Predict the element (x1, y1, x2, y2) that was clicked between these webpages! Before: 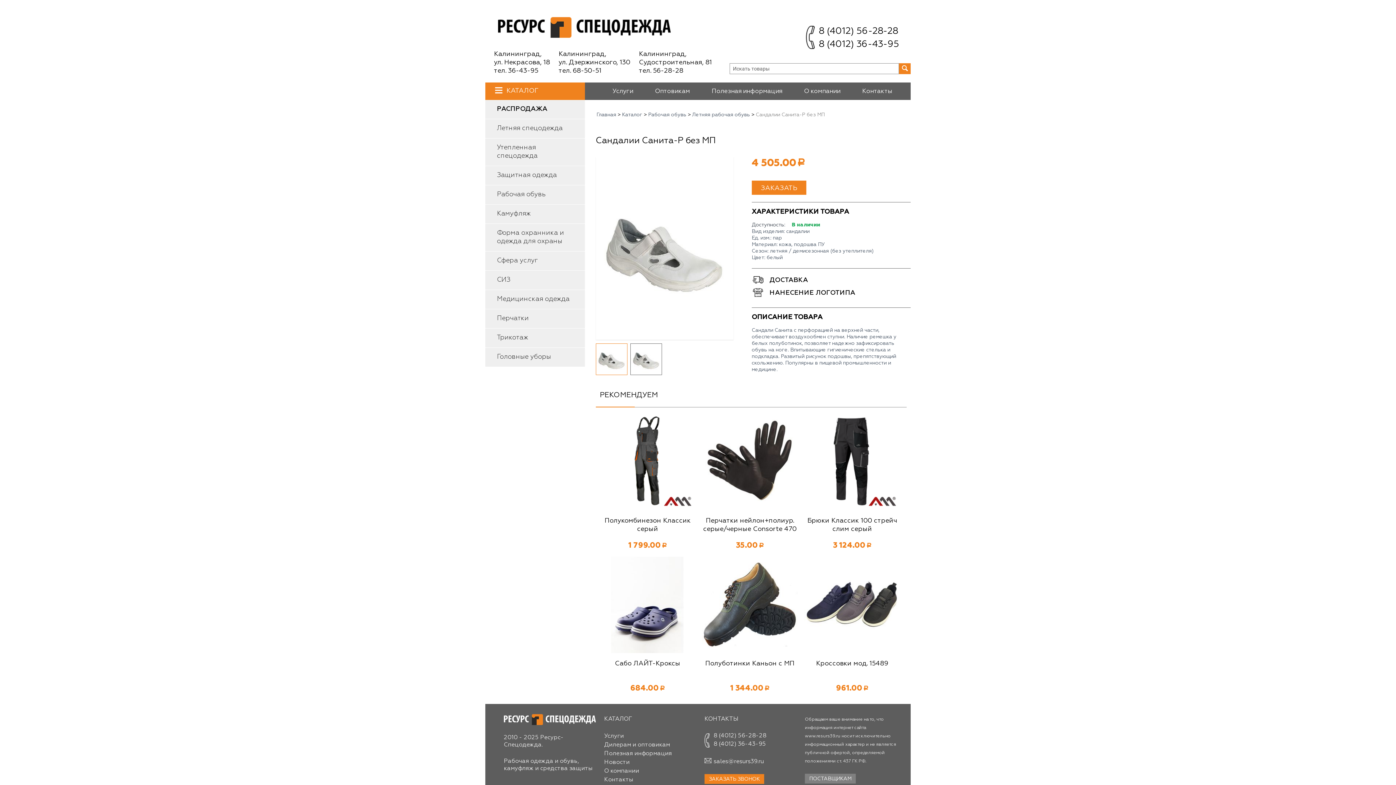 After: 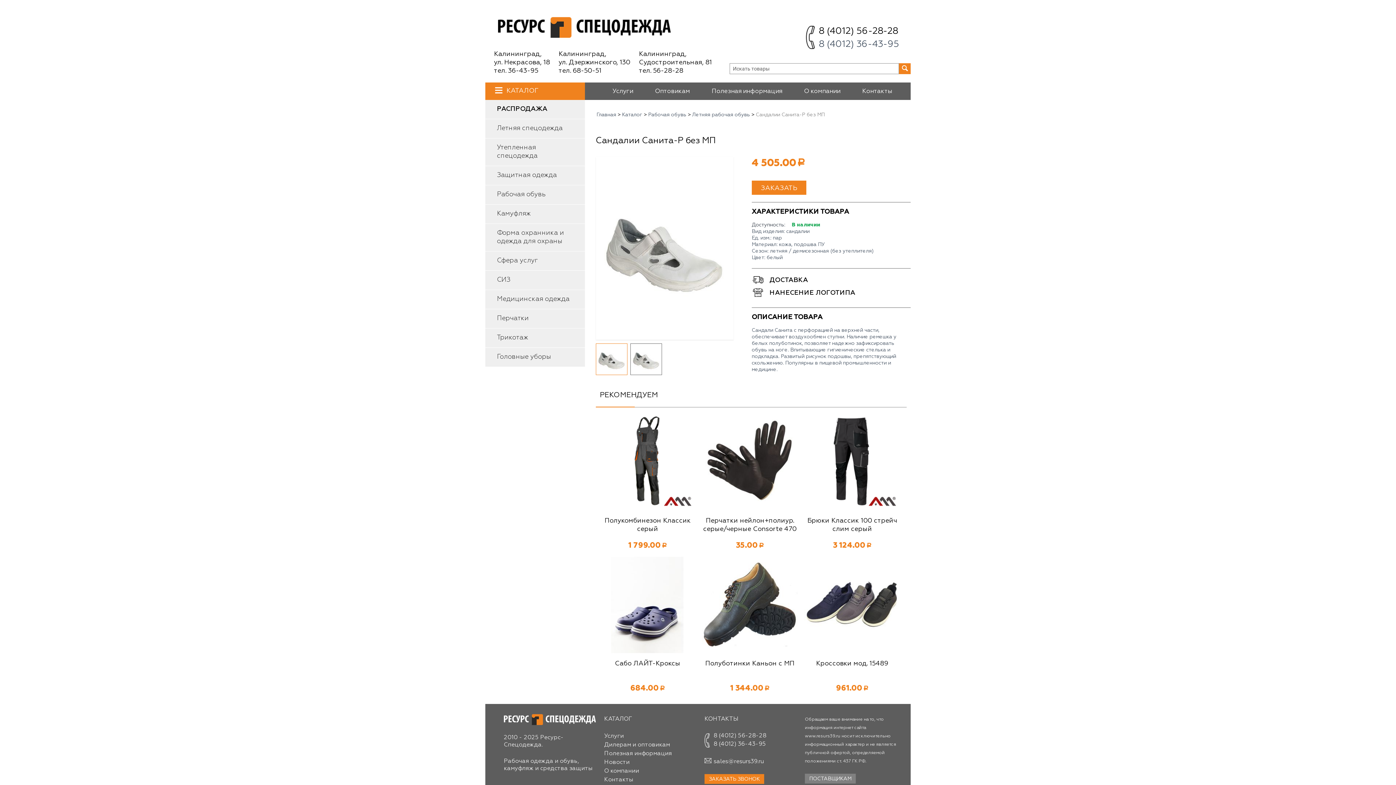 Action: bbox: (818, 40, 899, 49) label: 8 (4012) 36-43-95